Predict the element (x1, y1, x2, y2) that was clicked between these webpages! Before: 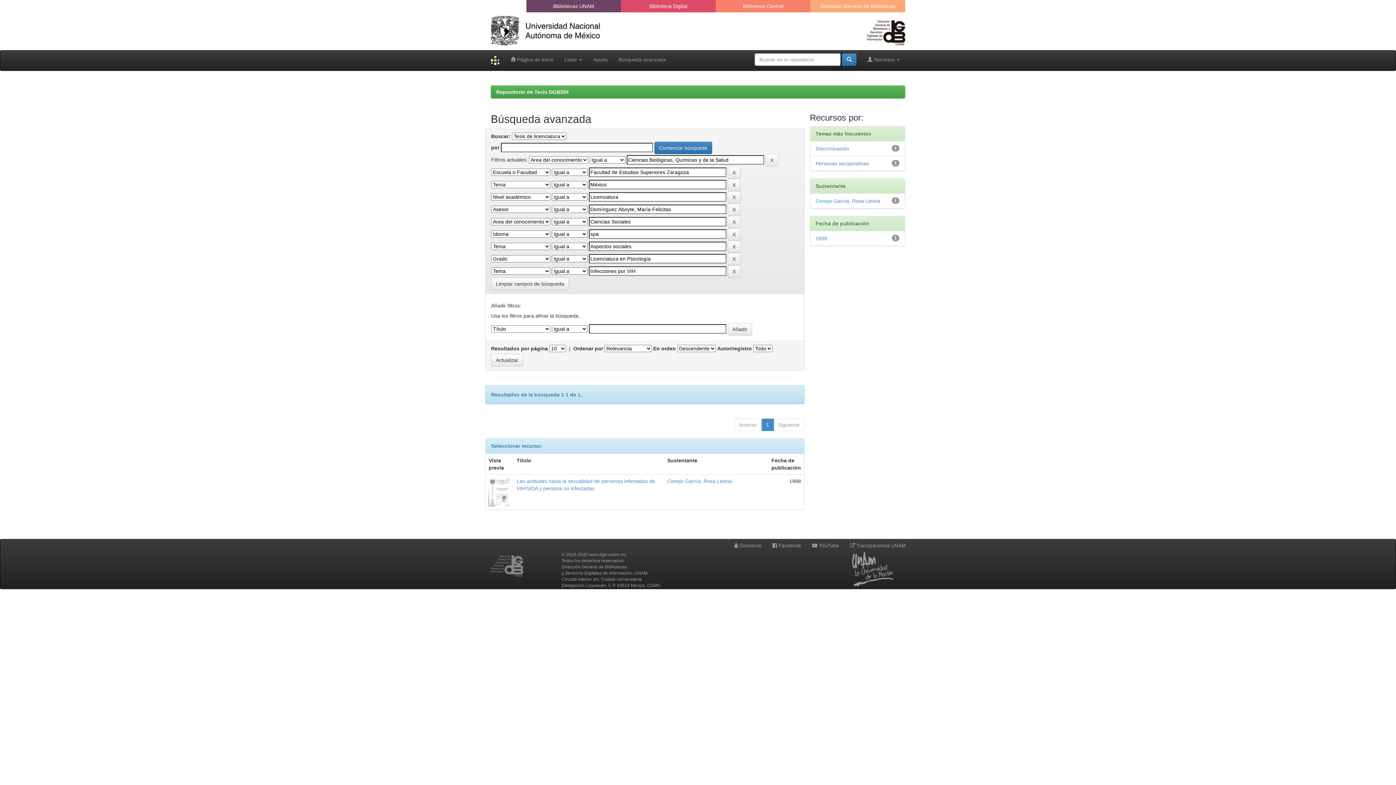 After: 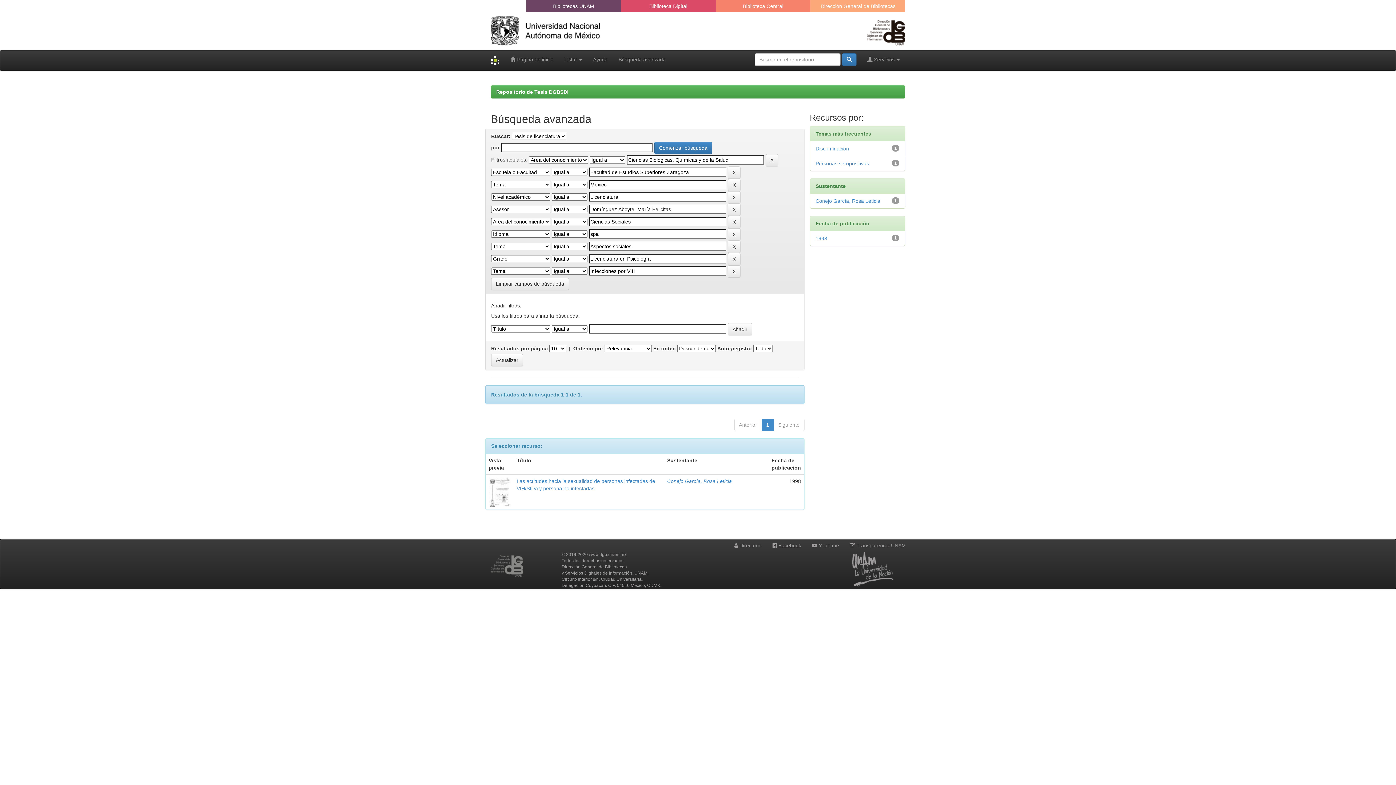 Action: label:  Facebook bbox: (768, 539, 806, 552)